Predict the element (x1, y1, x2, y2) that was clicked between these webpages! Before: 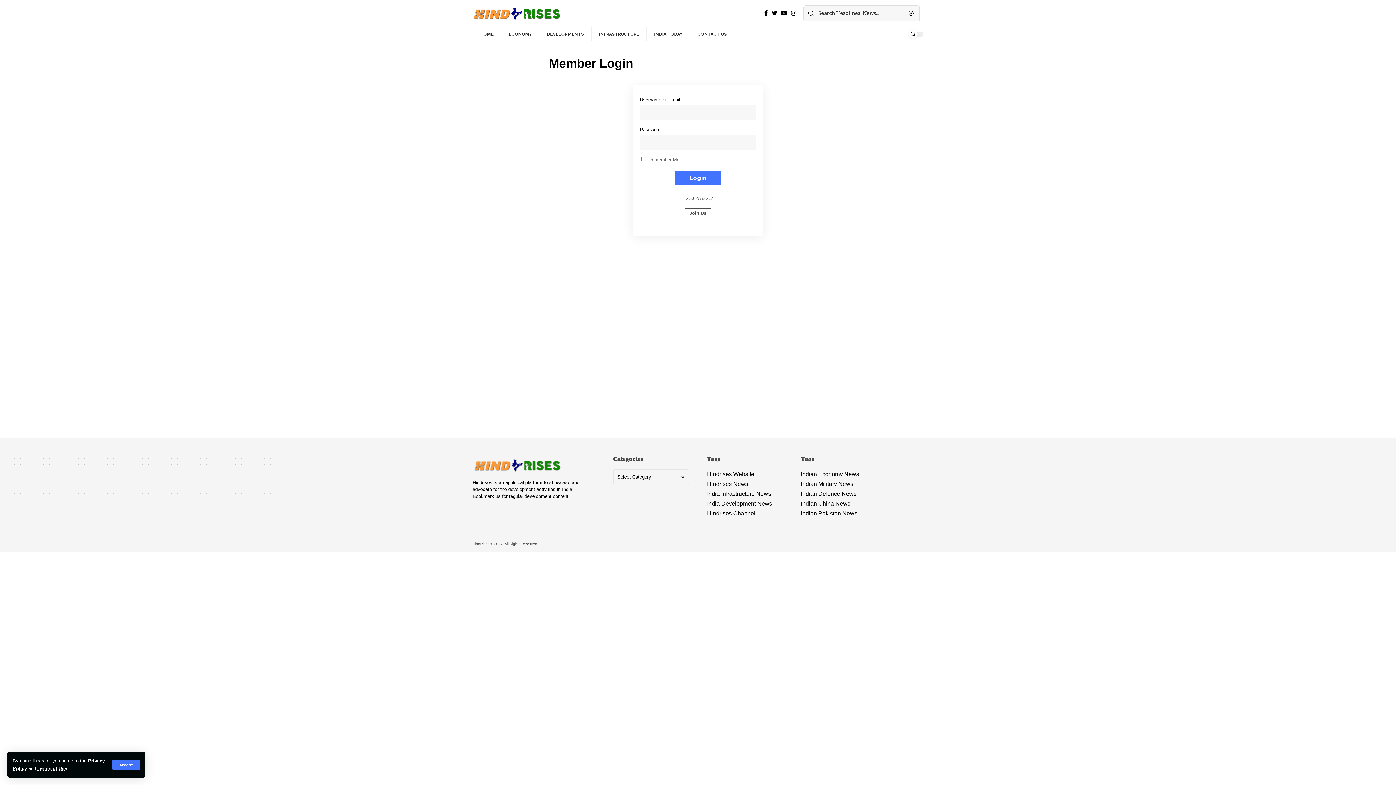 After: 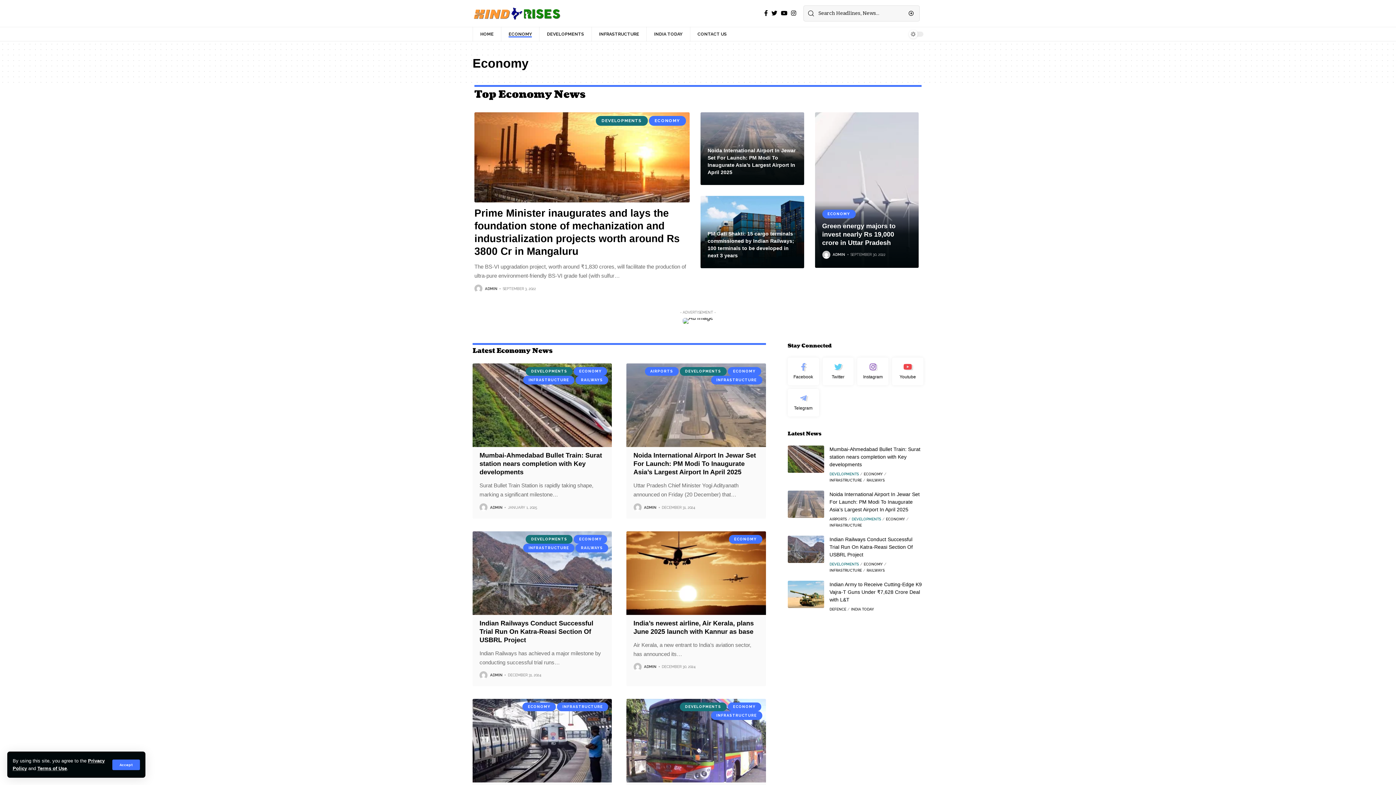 Action: label: ECONOMY bbox: (501, 26, 539, 41)